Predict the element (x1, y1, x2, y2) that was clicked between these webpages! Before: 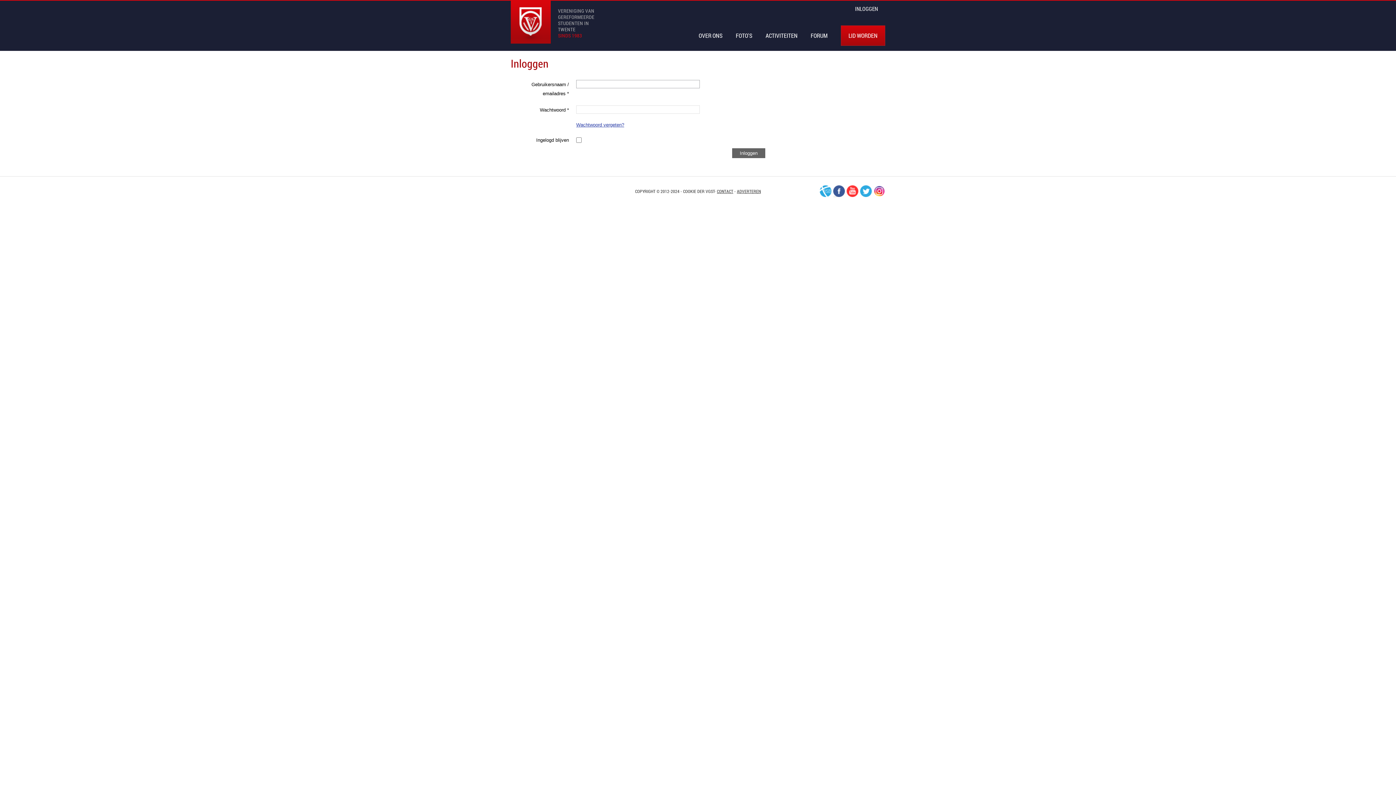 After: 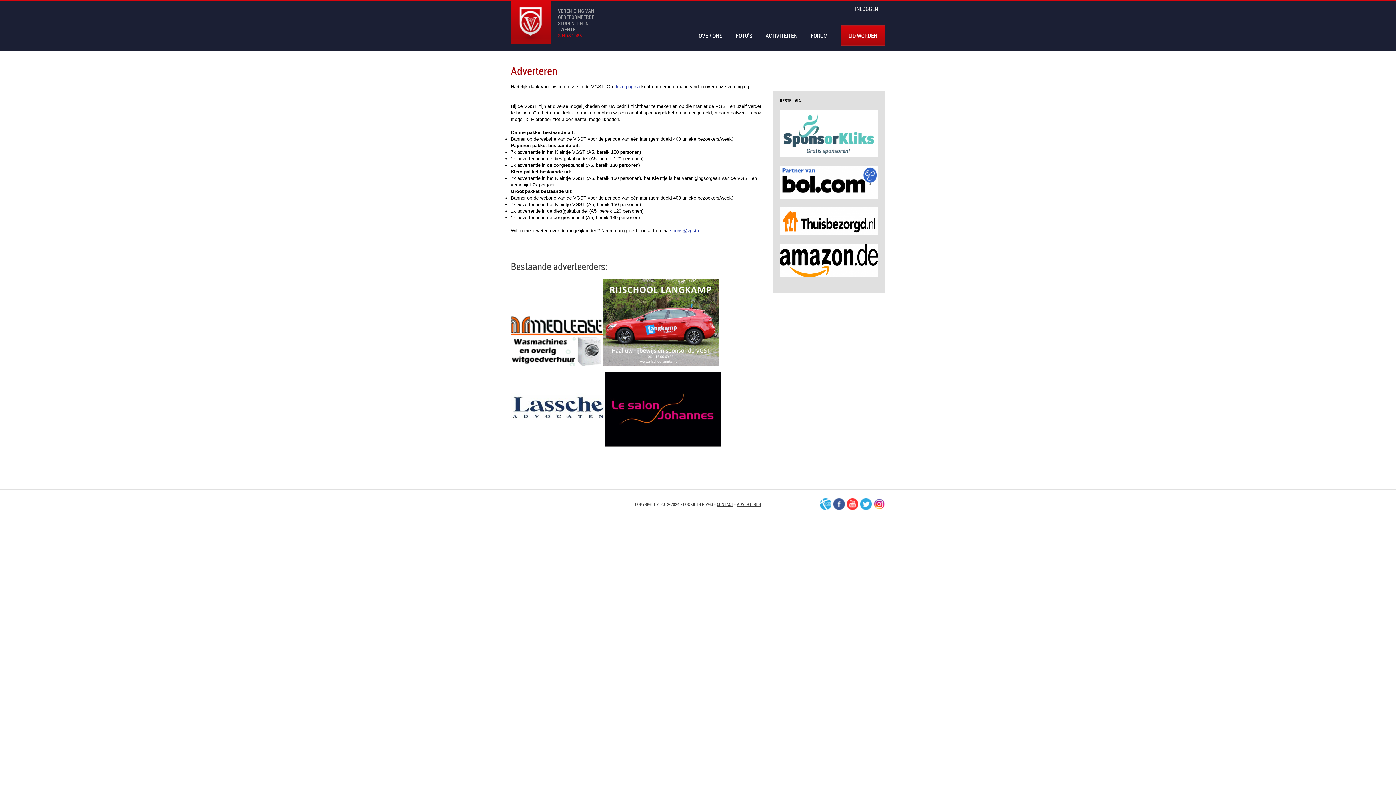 Action: bbox: (737, 188, 761, 194) label: ADVERTEREN